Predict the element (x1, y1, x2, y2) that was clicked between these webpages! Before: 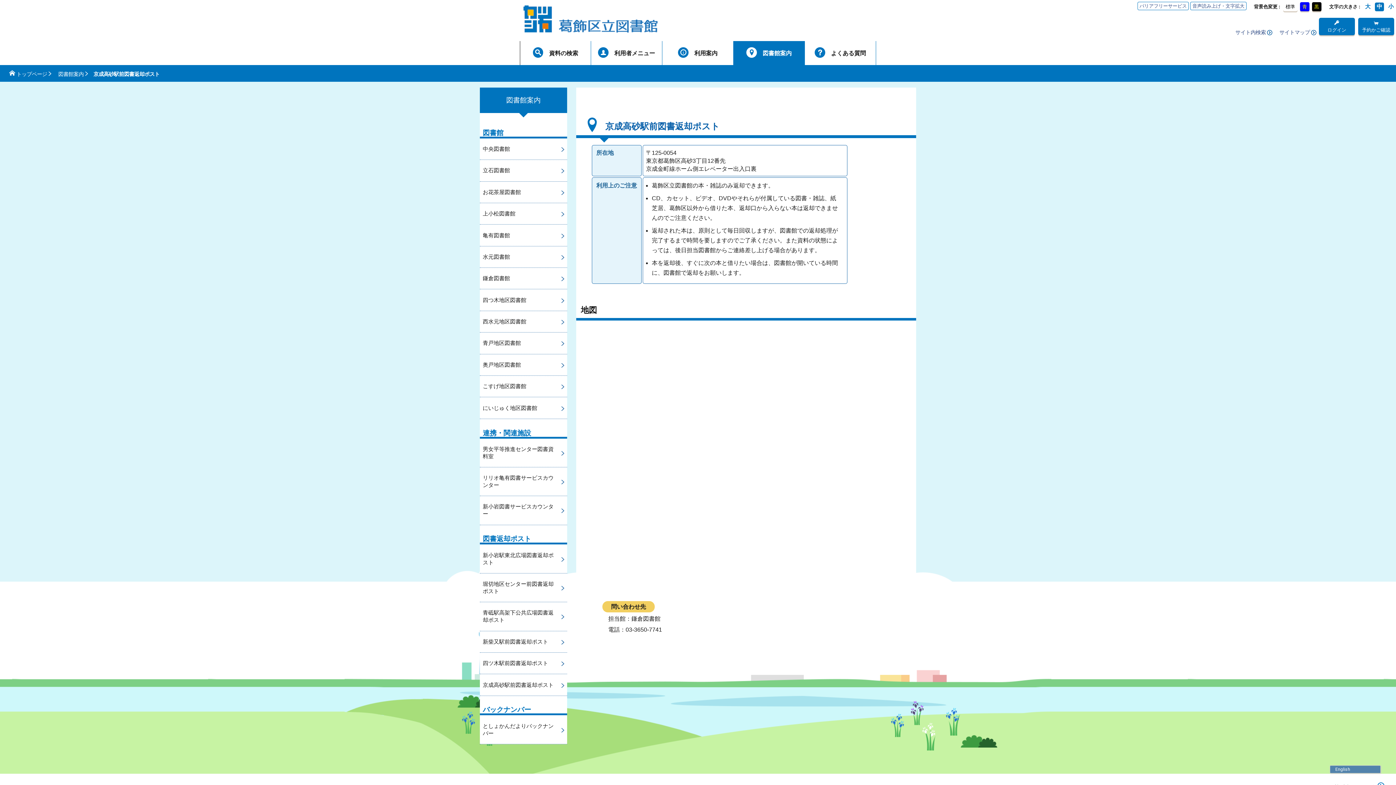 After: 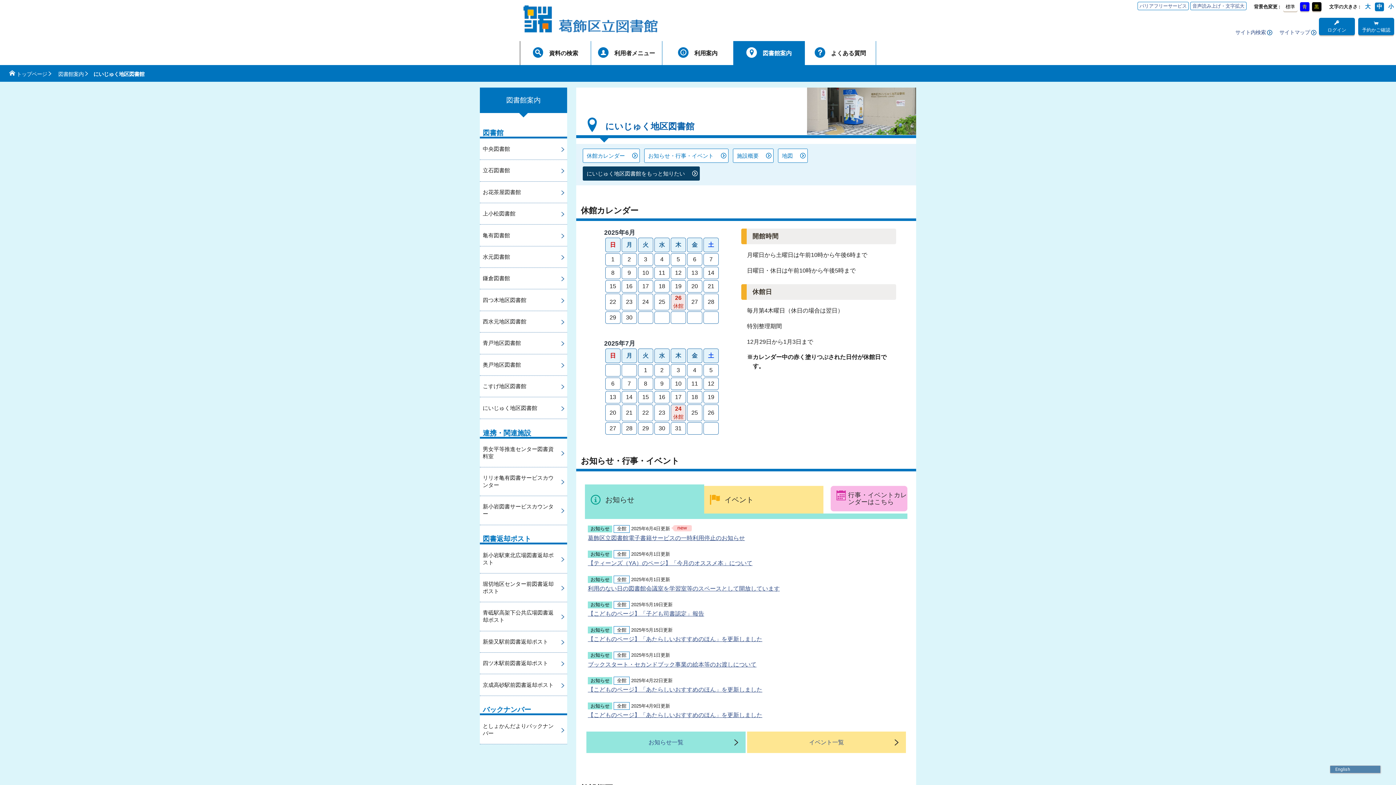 Action: label: にいじゅく地区図書館 bbox: (480, 397, 567, 419)